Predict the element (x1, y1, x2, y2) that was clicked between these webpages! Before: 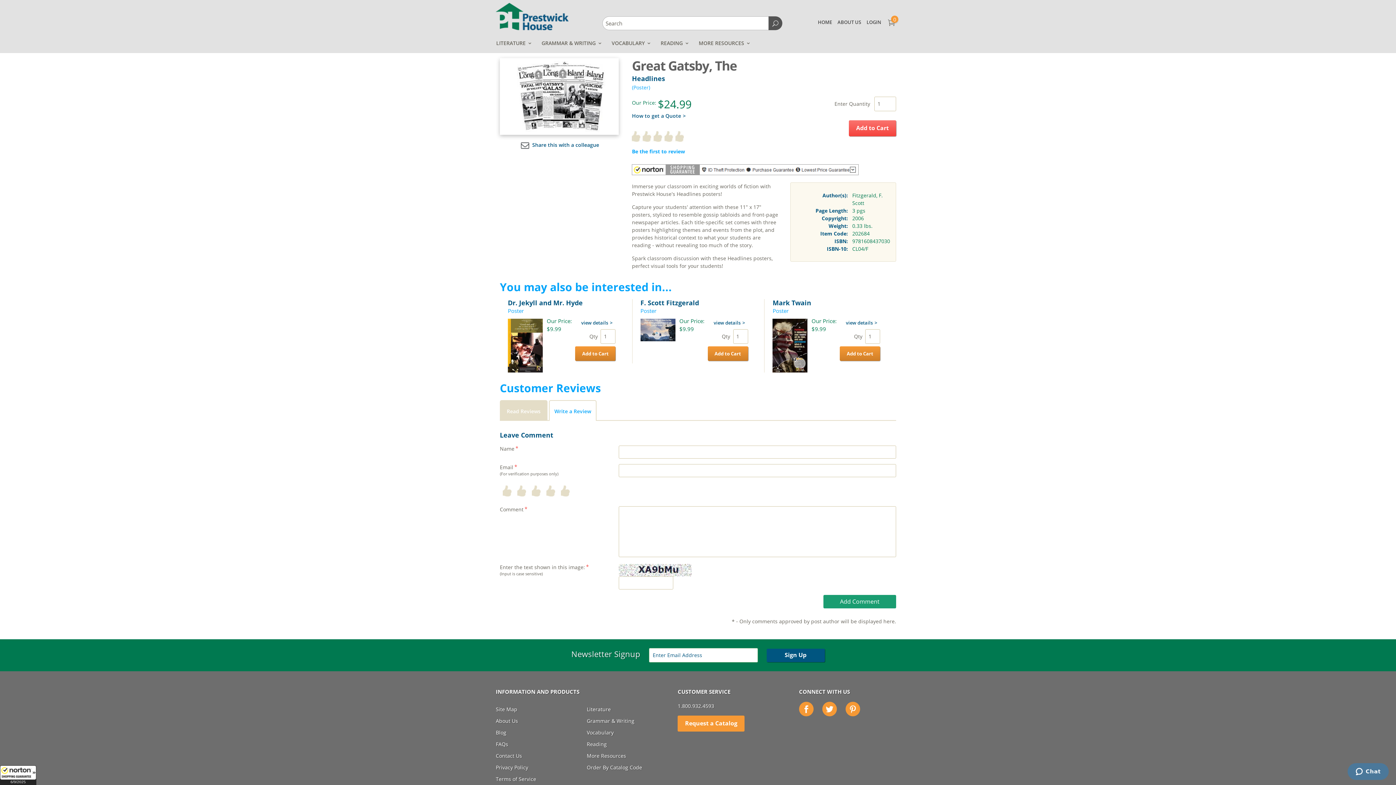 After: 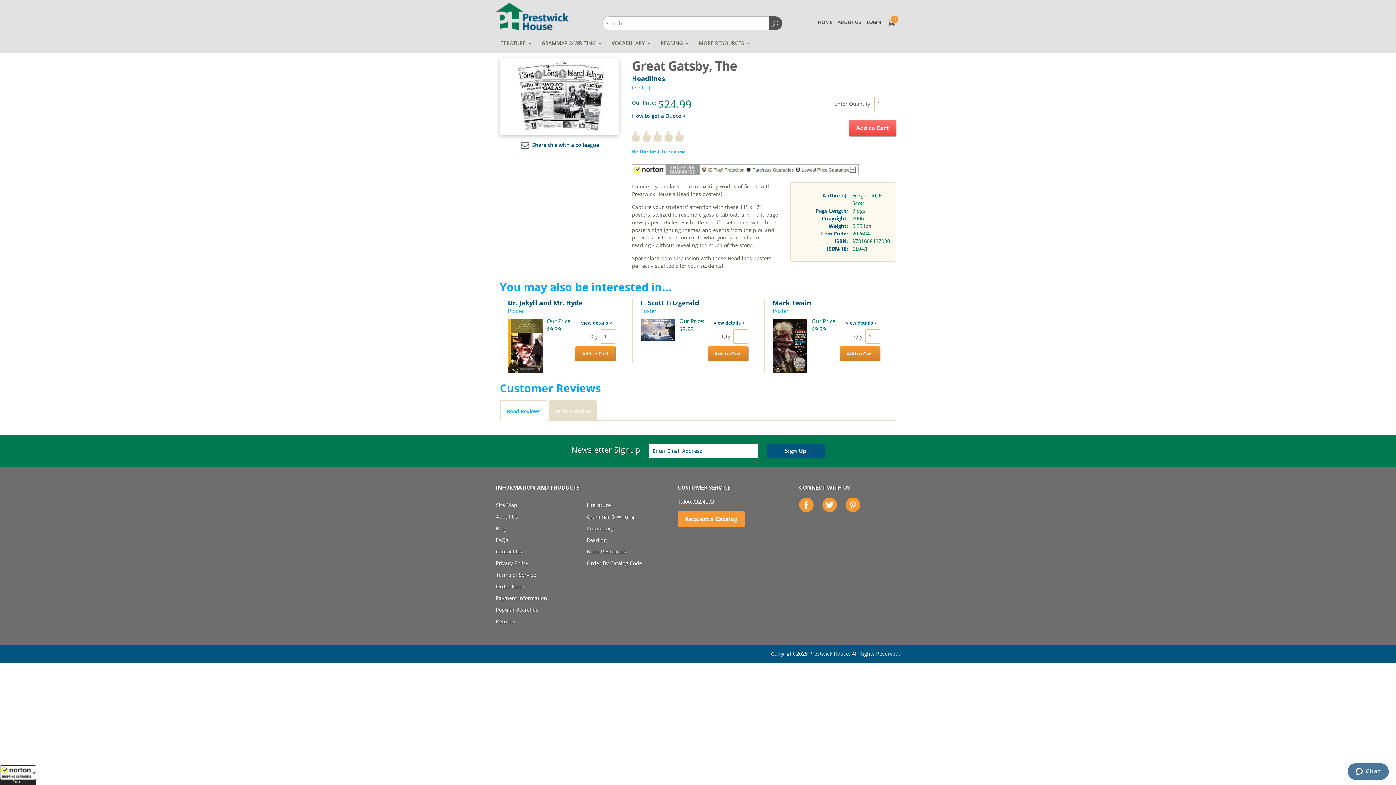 Action: bbox: (500, 400, 547, 421) label: Read Reviews